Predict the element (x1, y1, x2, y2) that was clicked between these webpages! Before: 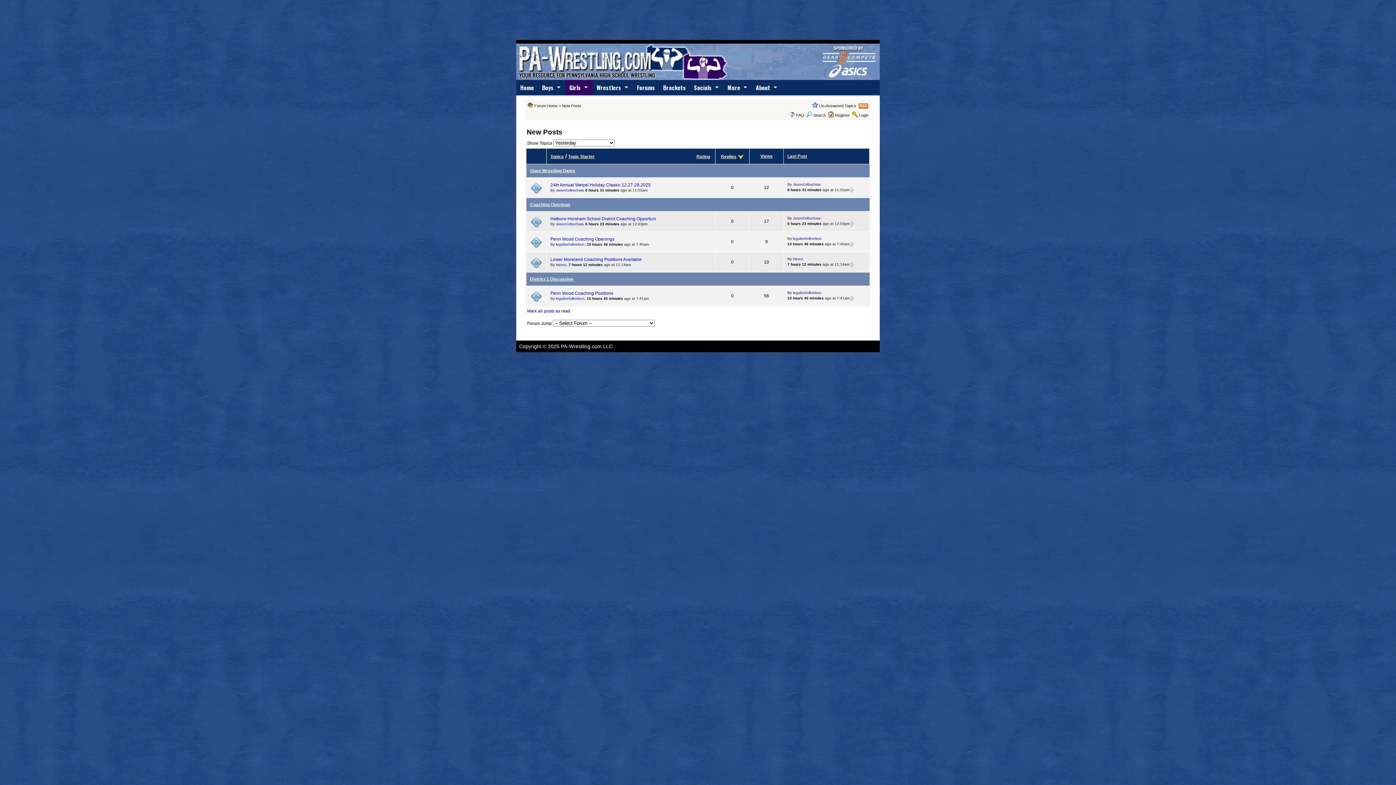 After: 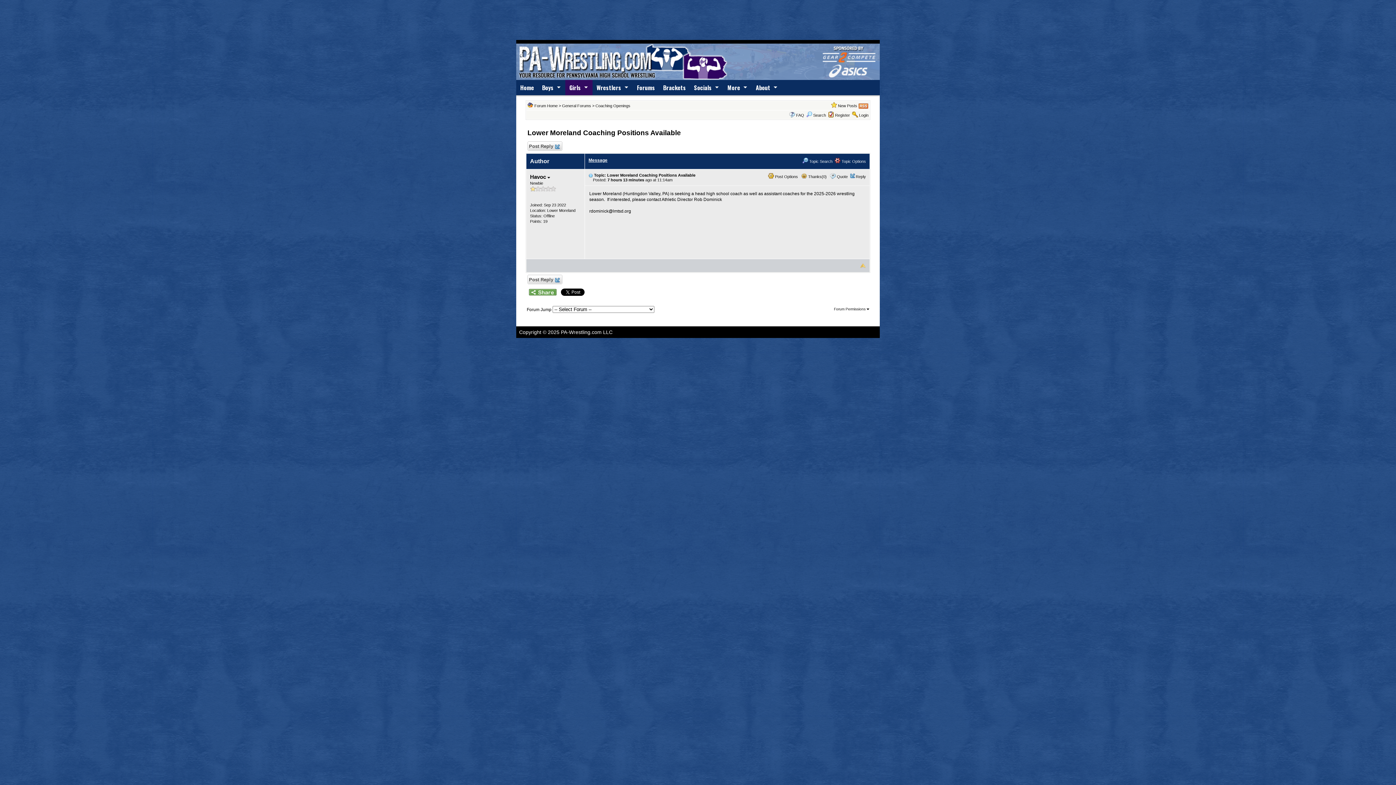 Action: label: Lower Moreland Coaching Positions Available bbox: (550, 257, 641, 262)